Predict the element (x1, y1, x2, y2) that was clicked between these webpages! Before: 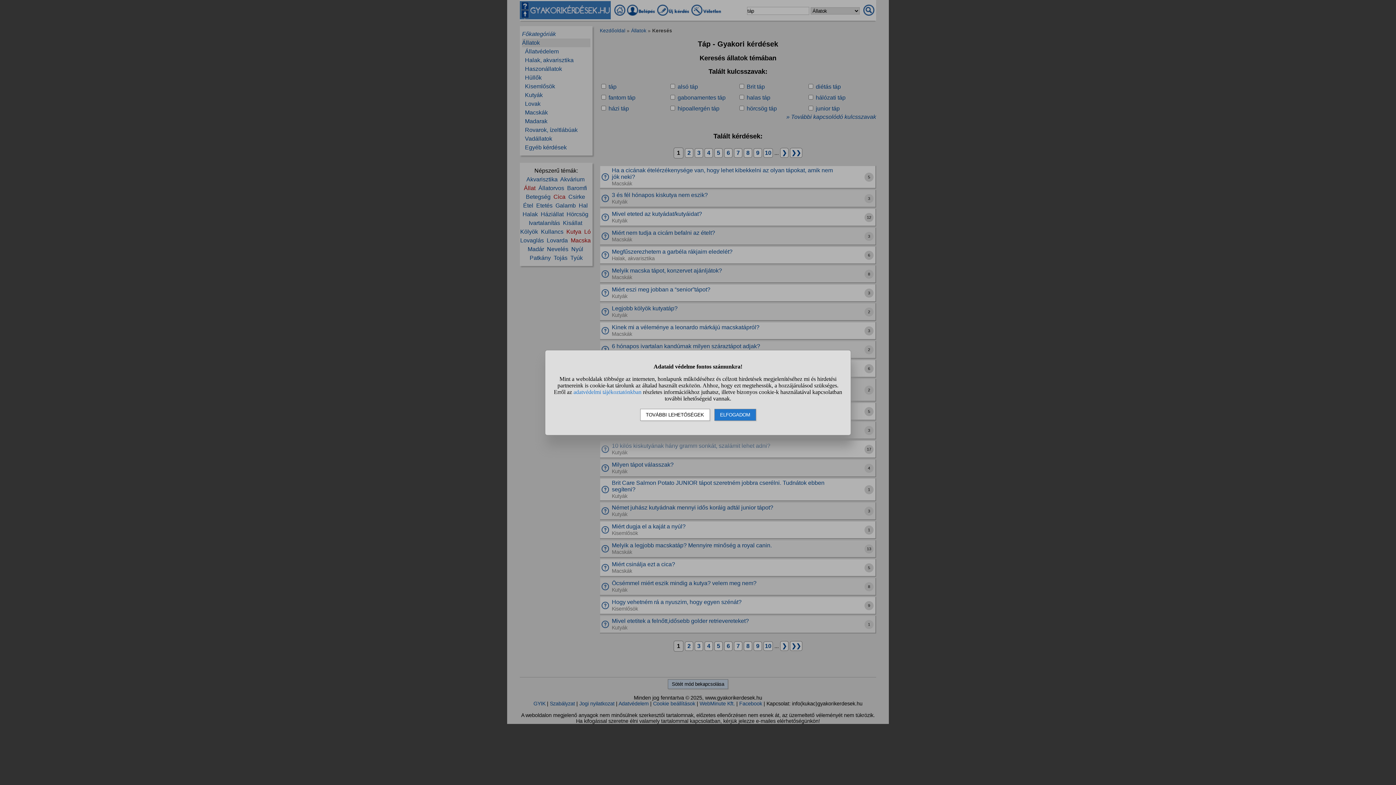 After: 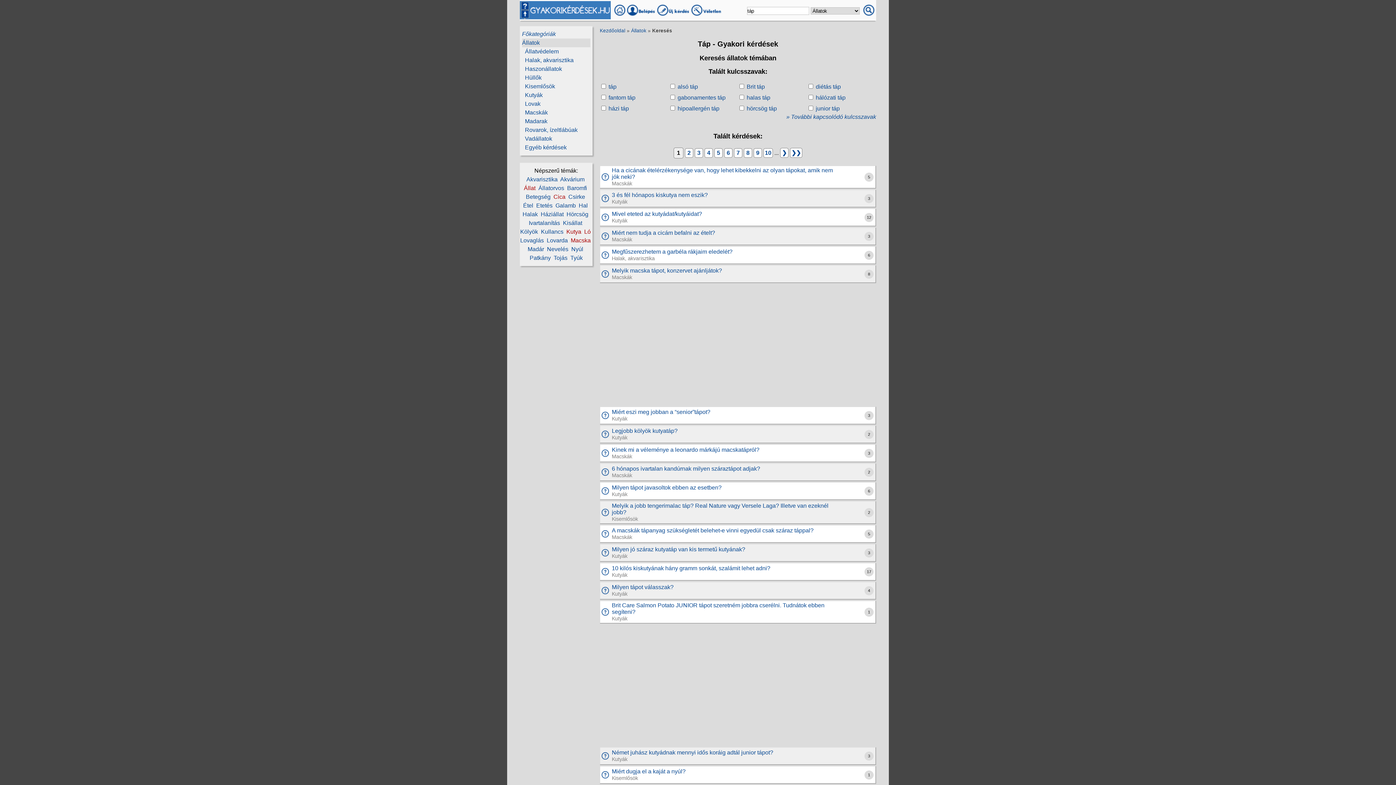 Action: bbox: (714, 408, 756, 420) label: ELFOGADOM